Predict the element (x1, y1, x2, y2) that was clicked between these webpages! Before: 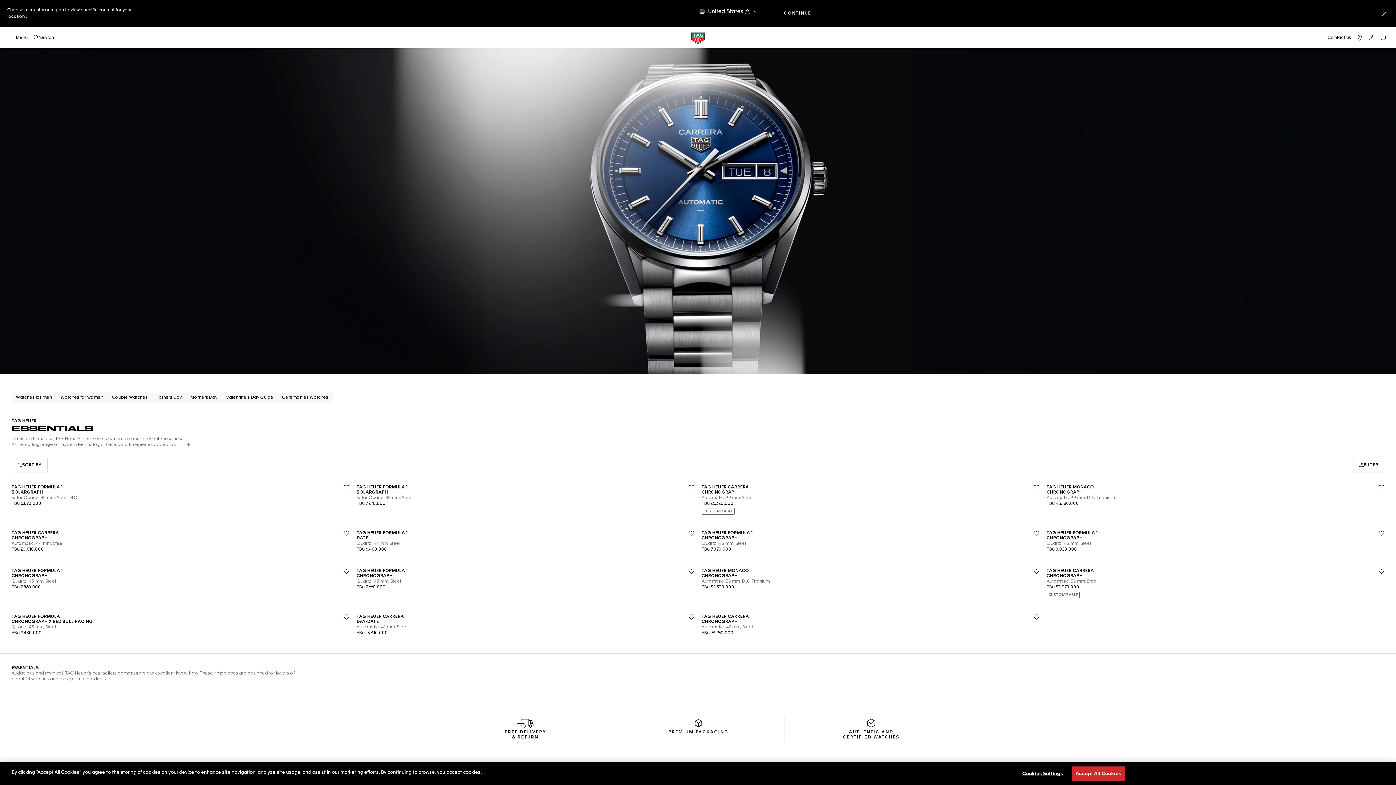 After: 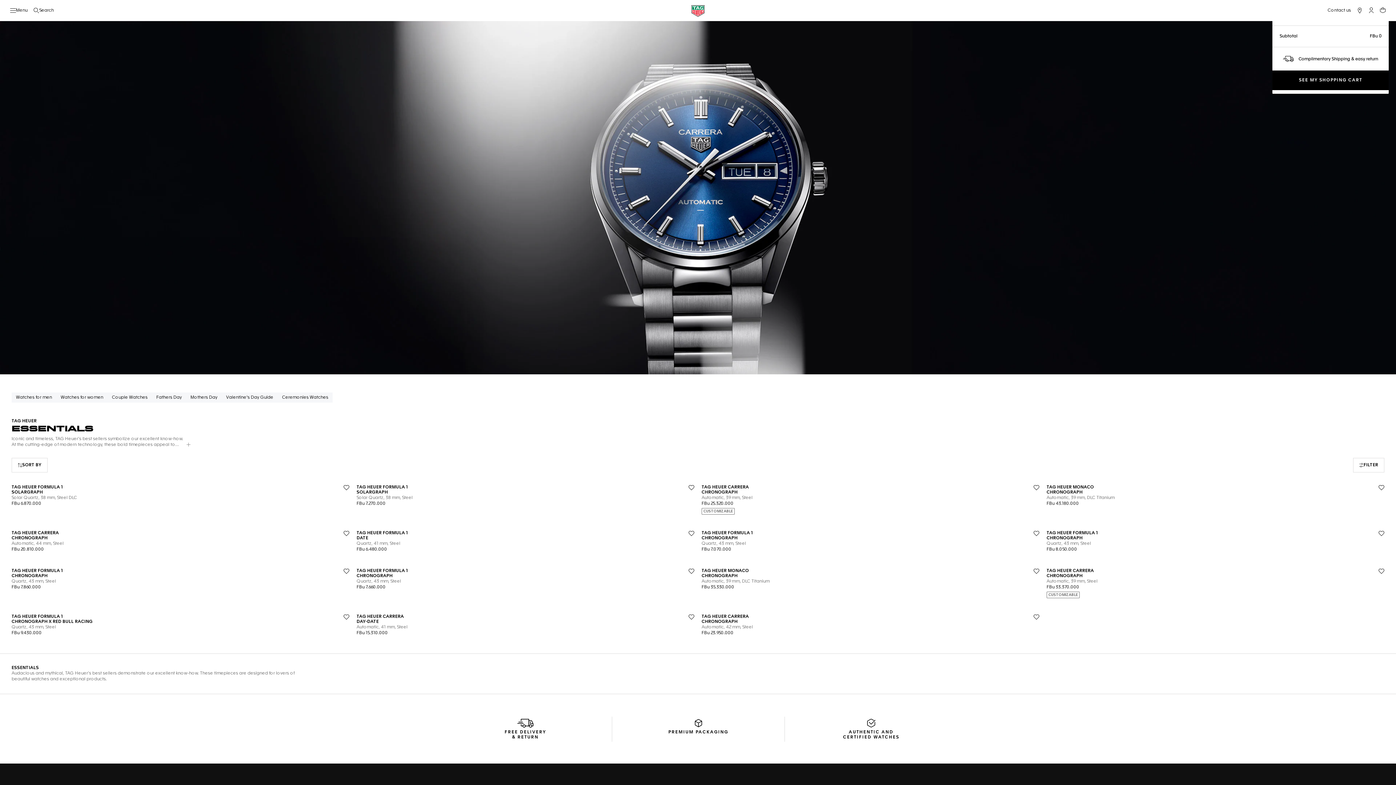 Action: bbox: (1380, 8, 1389, 18) label: Close the menu and stay on this website